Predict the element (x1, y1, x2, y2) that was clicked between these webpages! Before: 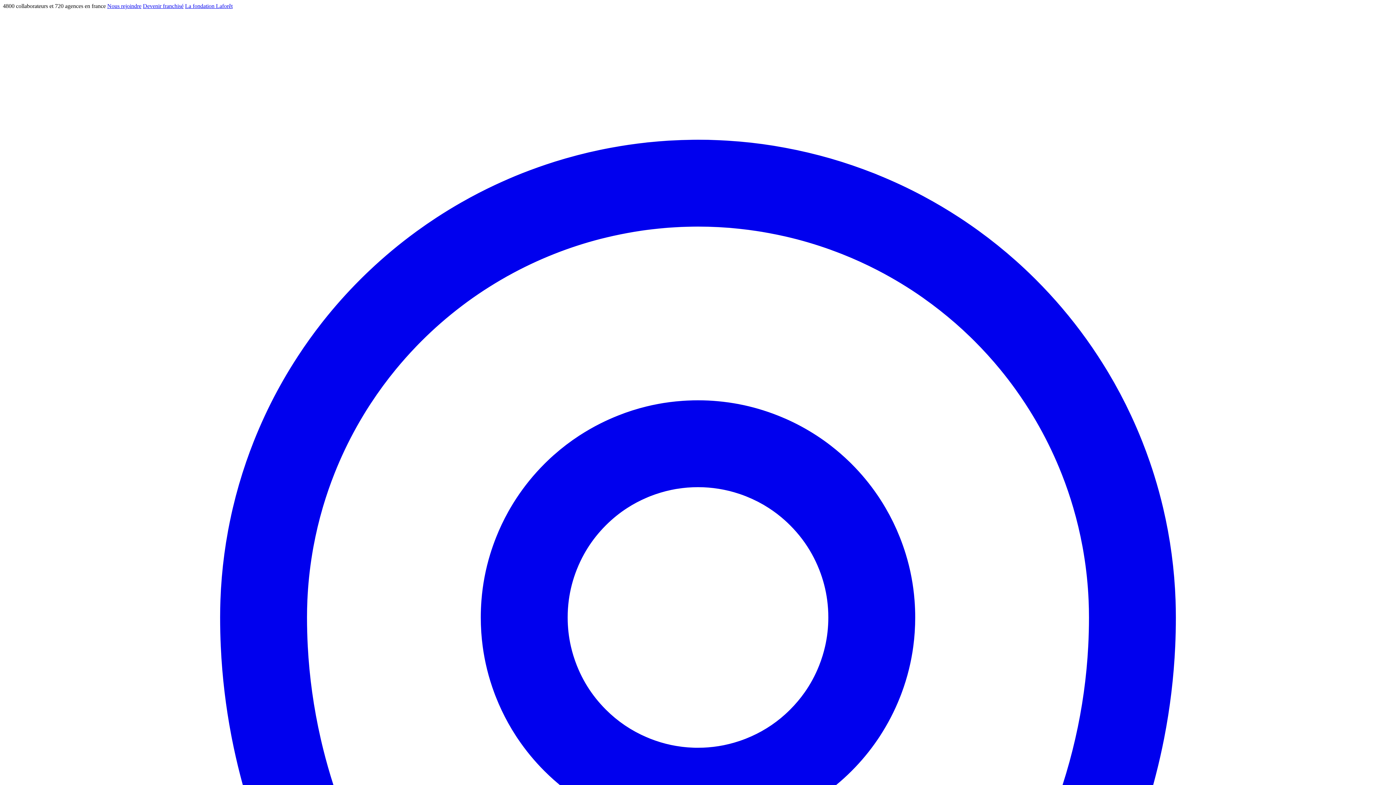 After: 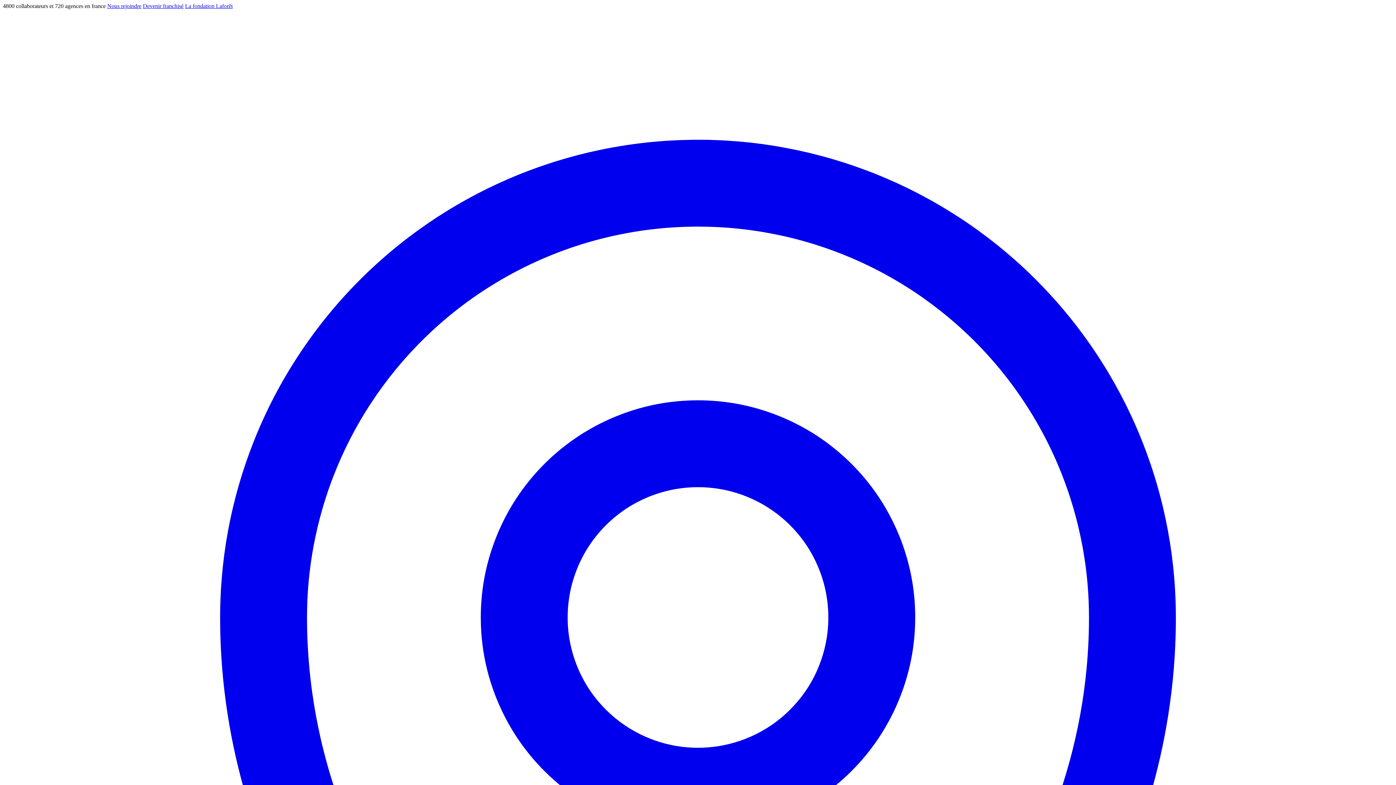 Action: bbox: (185, 2, 232, 9) label: La fondation Laforêt